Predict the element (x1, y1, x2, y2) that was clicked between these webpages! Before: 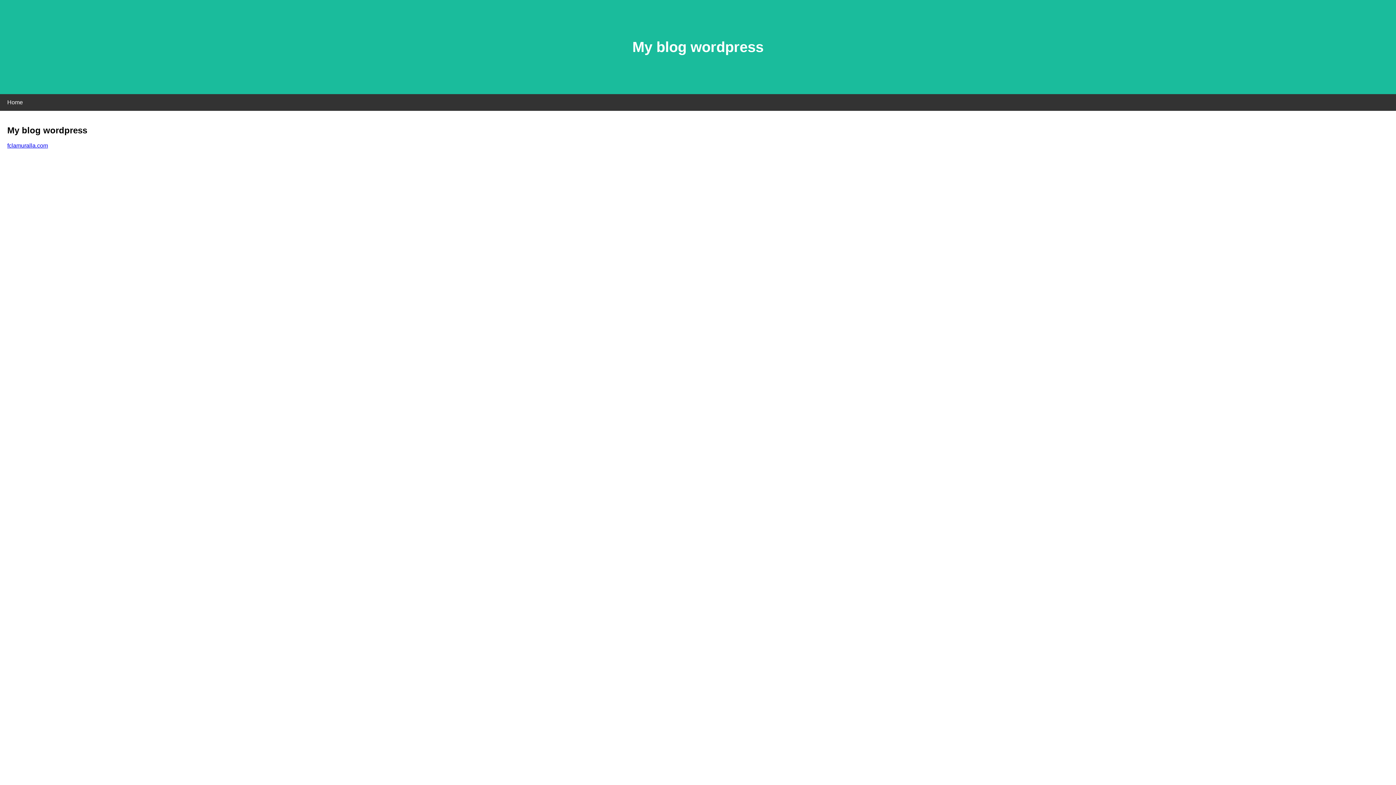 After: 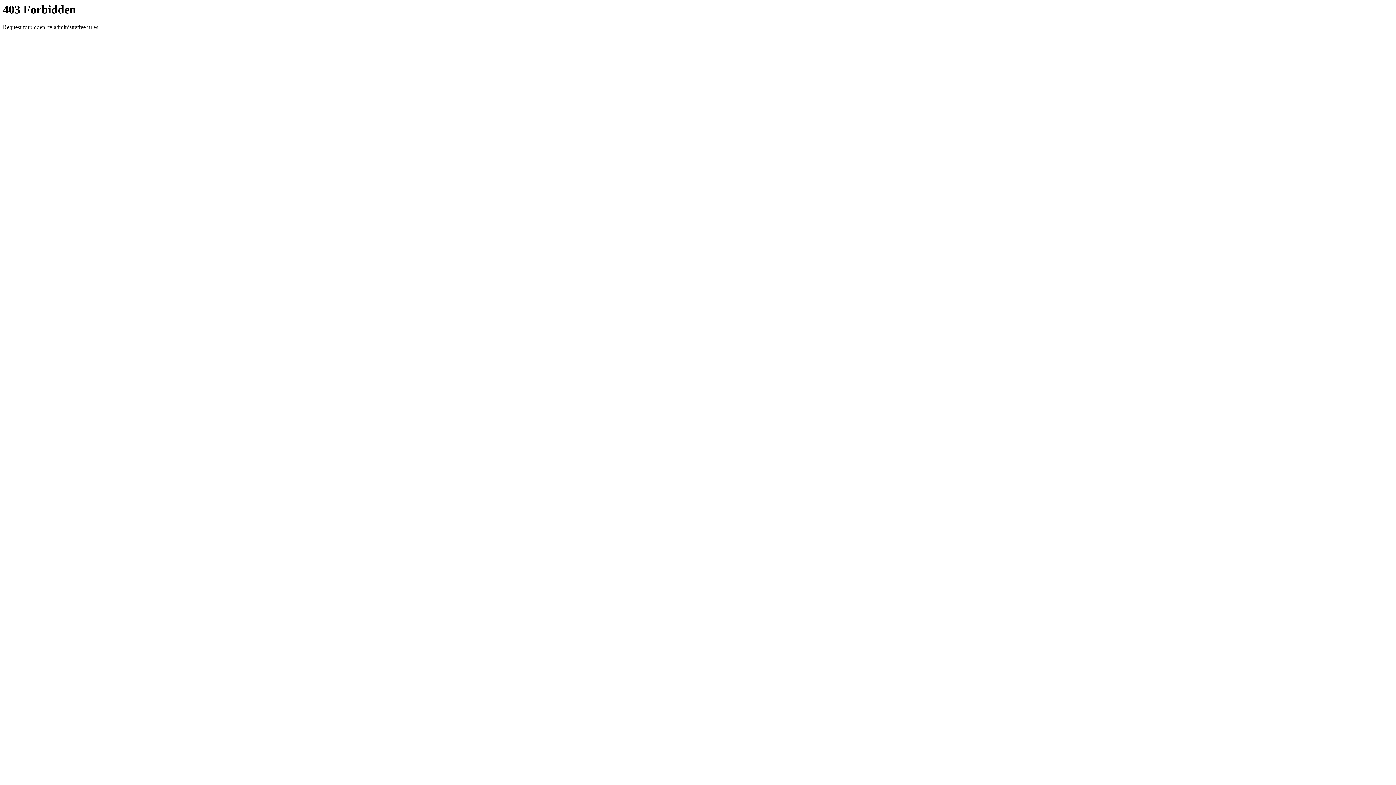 Action: bbox: (7, 142, 48, 148) label: fclamuralla.com